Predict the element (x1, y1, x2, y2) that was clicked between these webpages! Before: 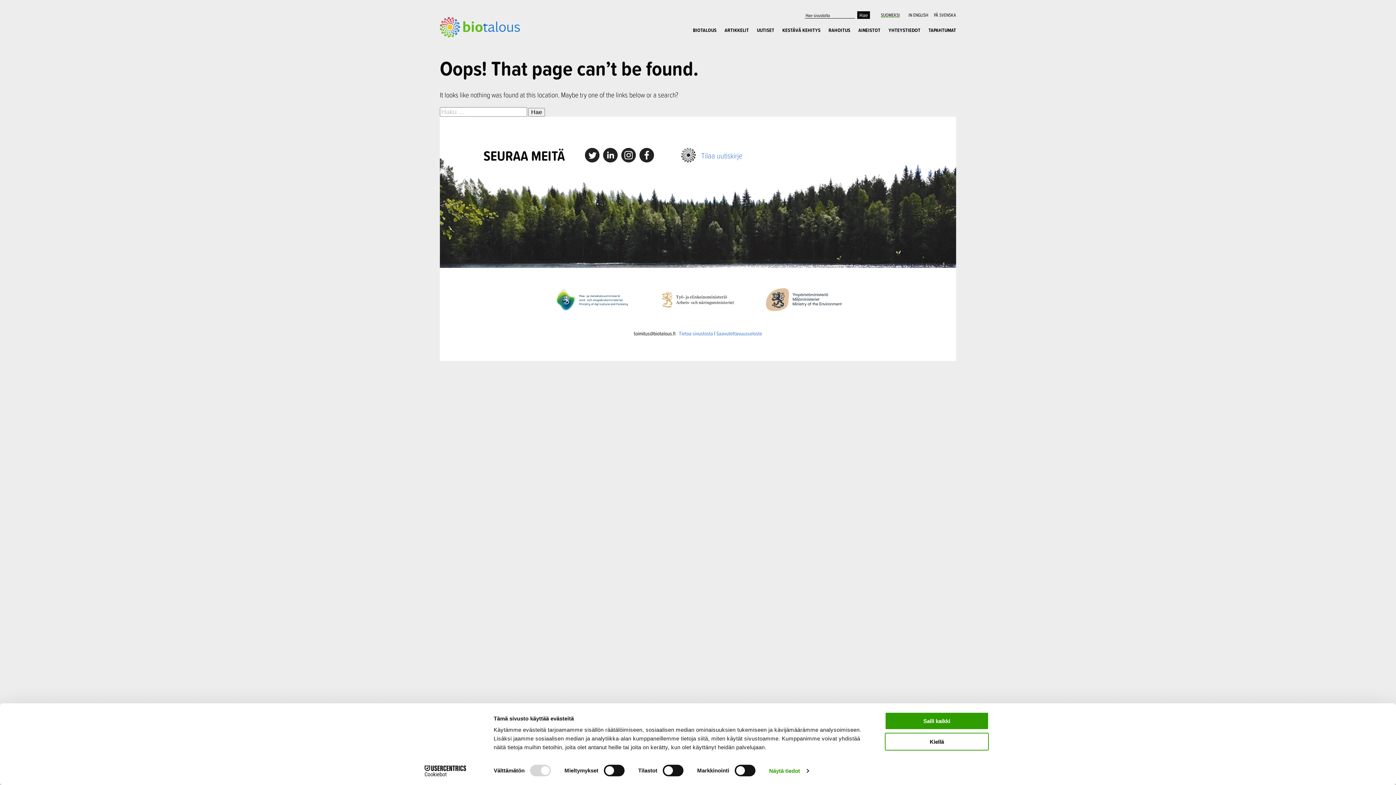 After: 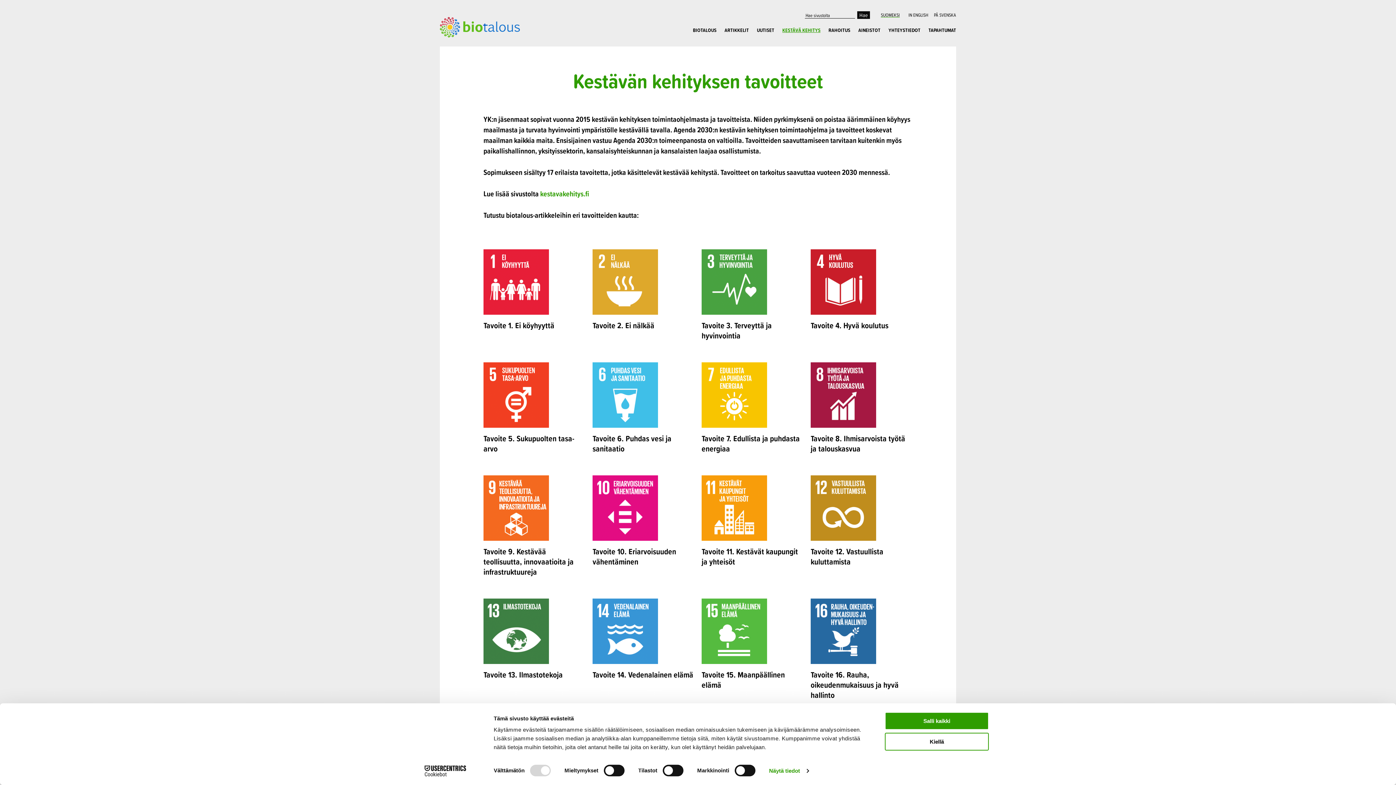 Action: bbox: (778, 27, 824, 32) label: KESTÄVÄ KEHITYS